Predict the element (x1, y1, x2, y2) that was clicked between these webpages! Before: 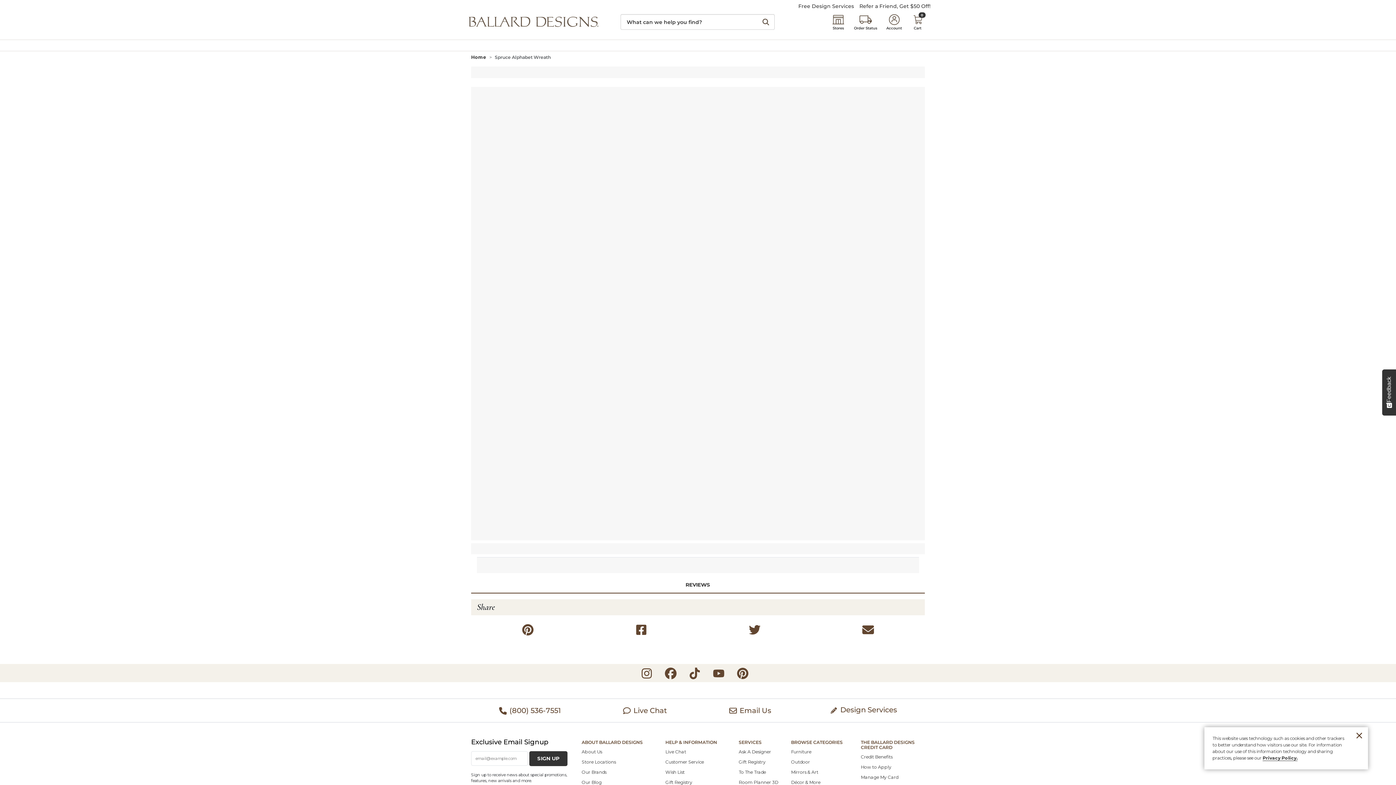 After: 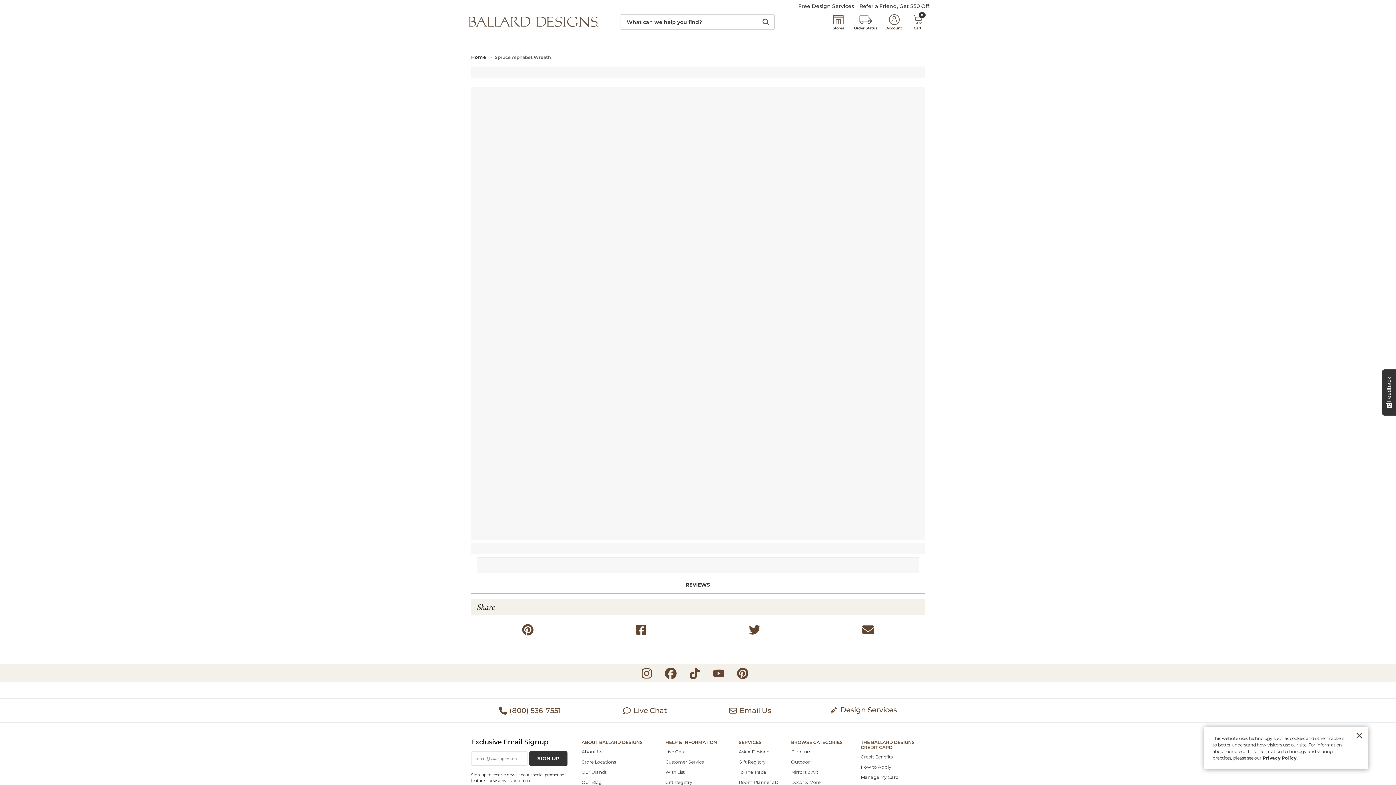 Action: bbox: (635, 624, 647, 636)